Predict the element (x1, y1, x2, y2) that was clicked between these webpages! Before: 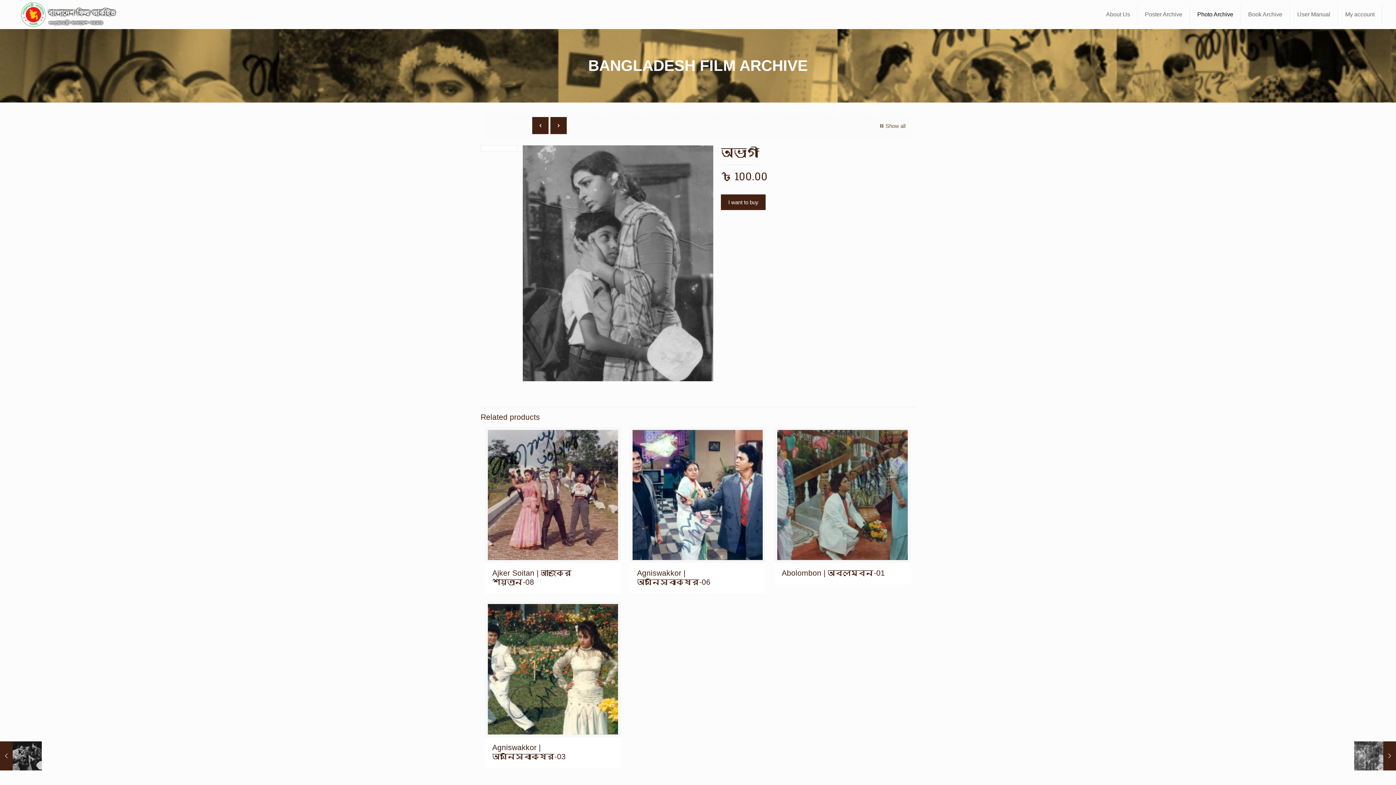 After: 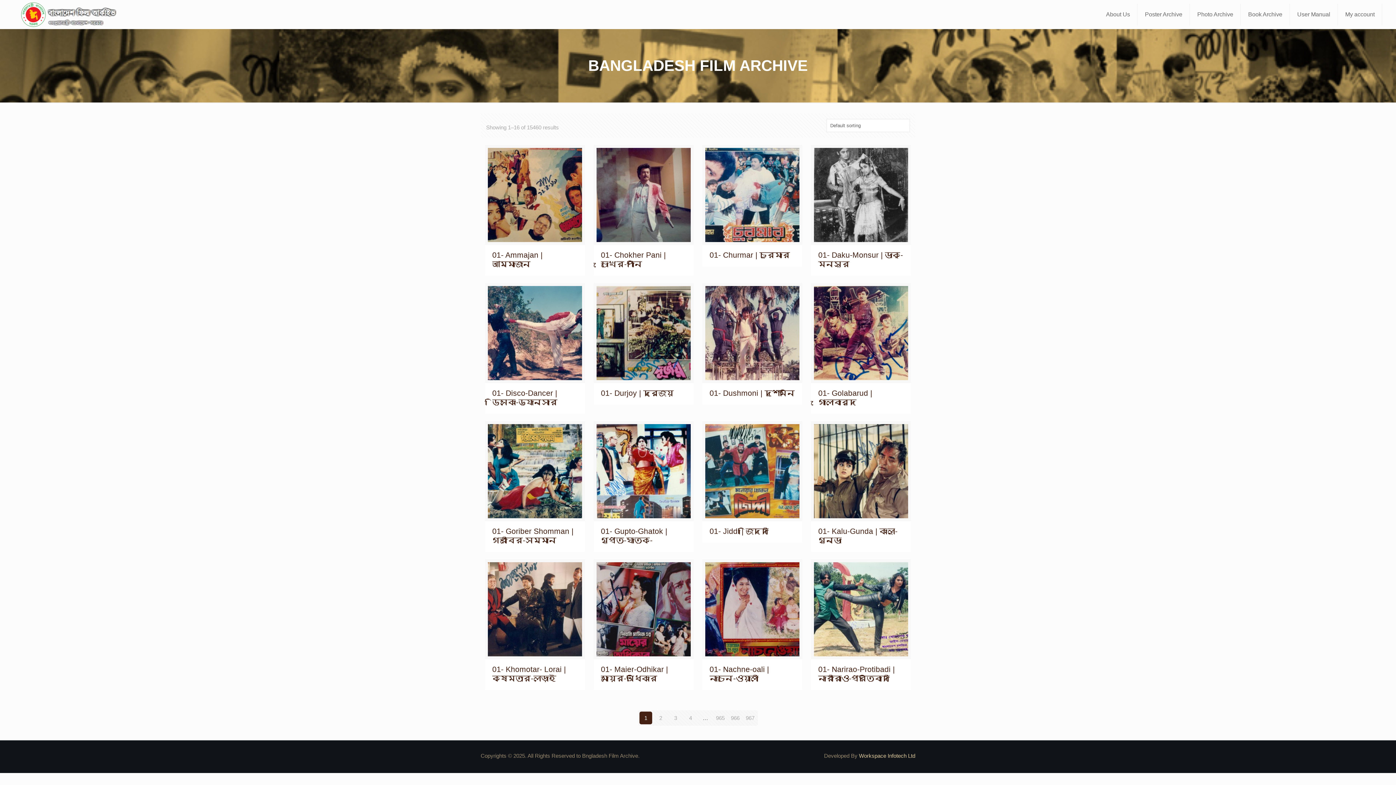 Action: label: Show all bbox: (878, 117, 905, 134)